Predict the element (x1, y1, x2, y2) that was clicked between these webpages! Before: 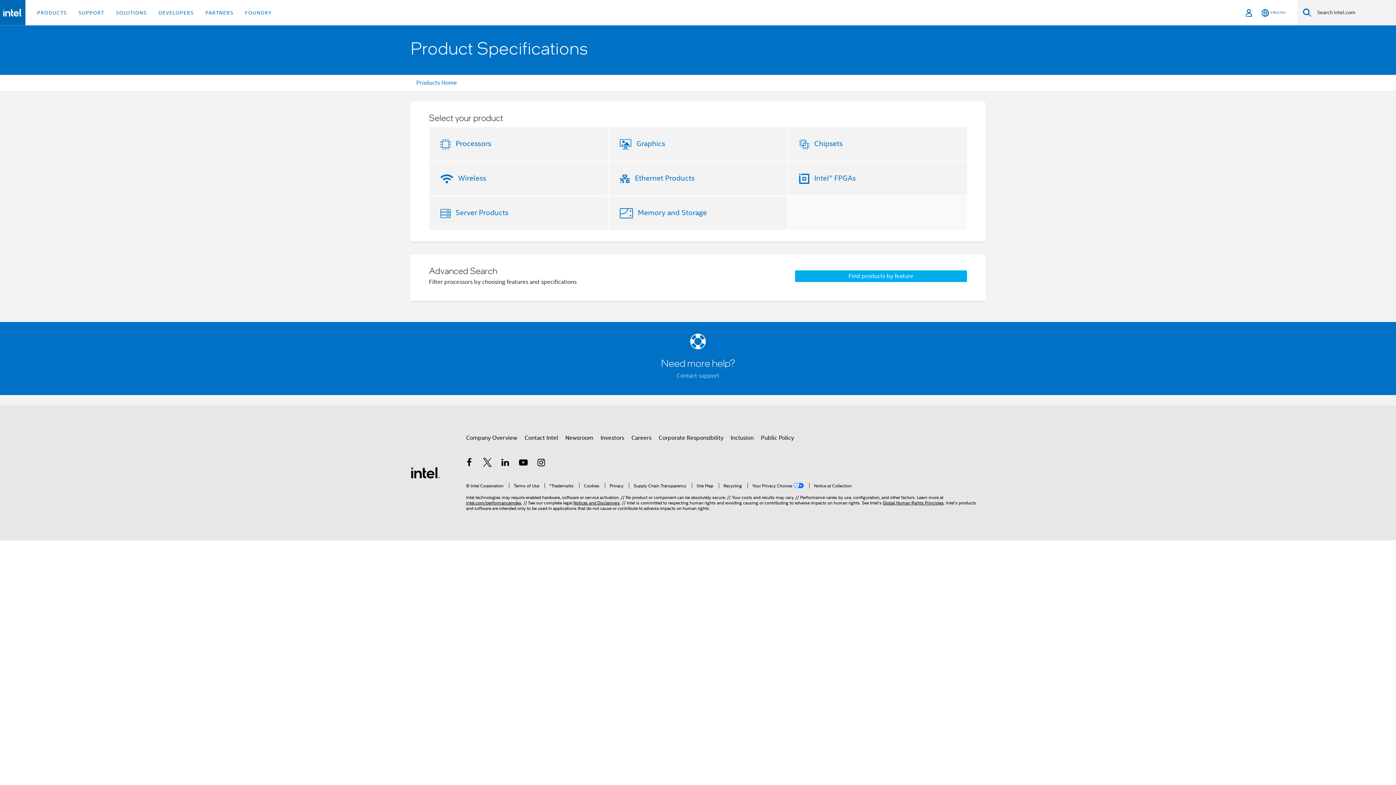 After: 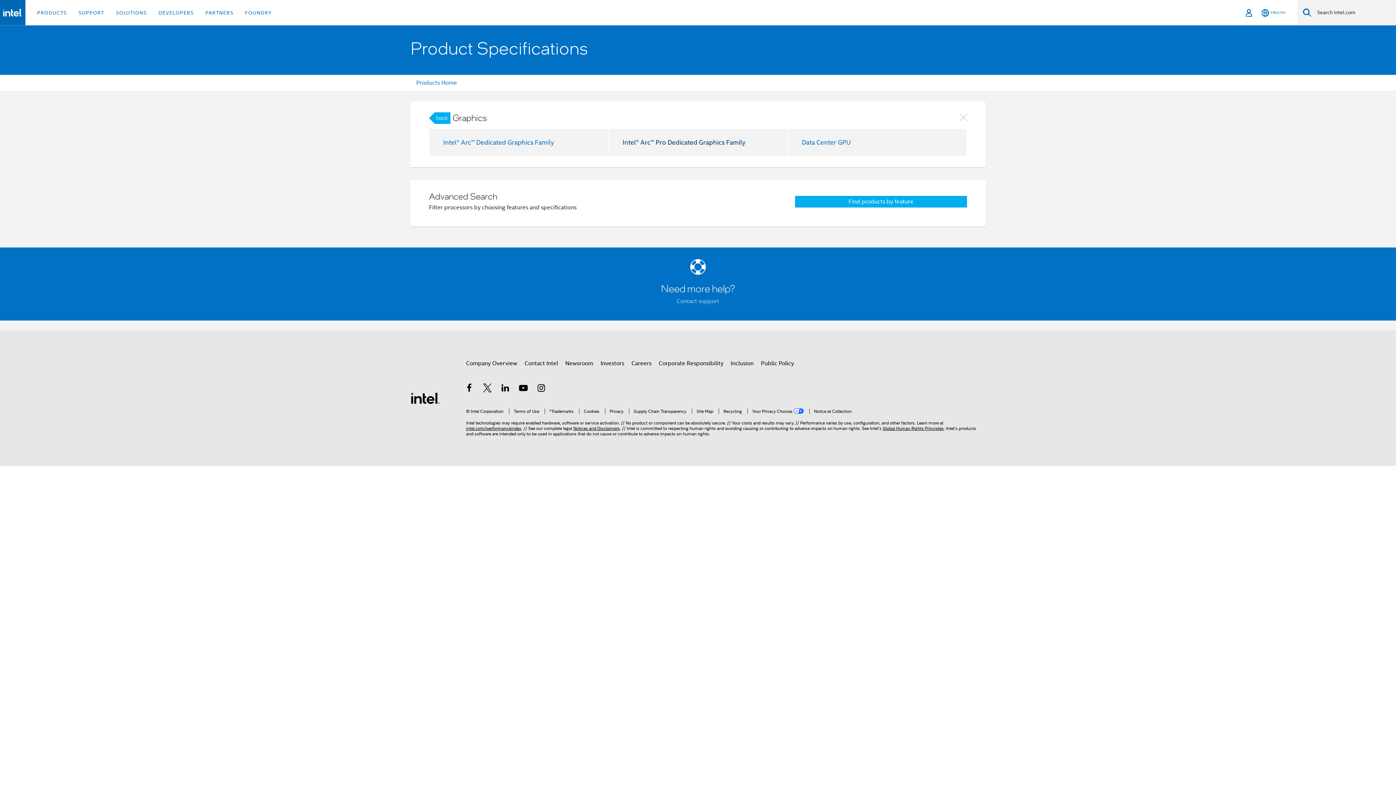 Action: label: Graphics bbox: (633, 139, 665, 148)